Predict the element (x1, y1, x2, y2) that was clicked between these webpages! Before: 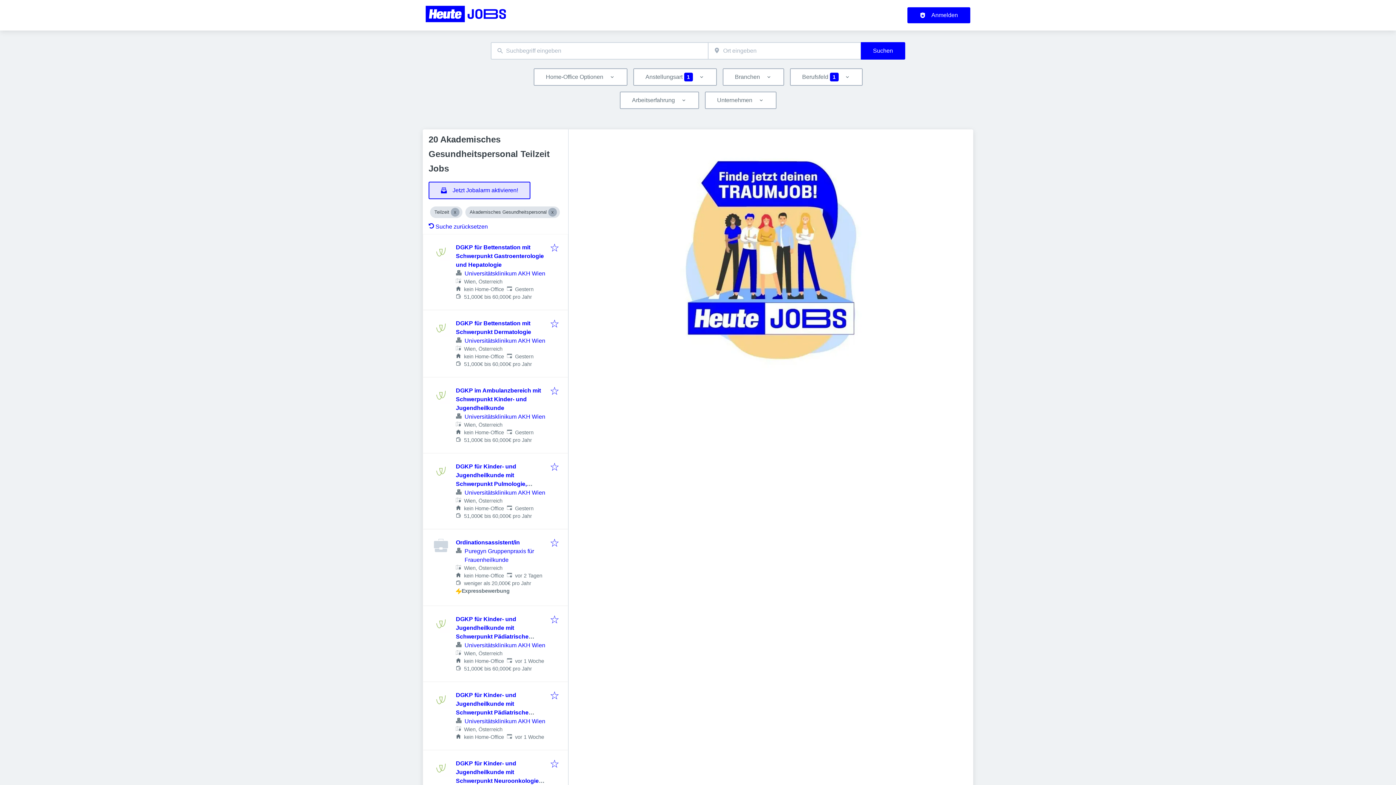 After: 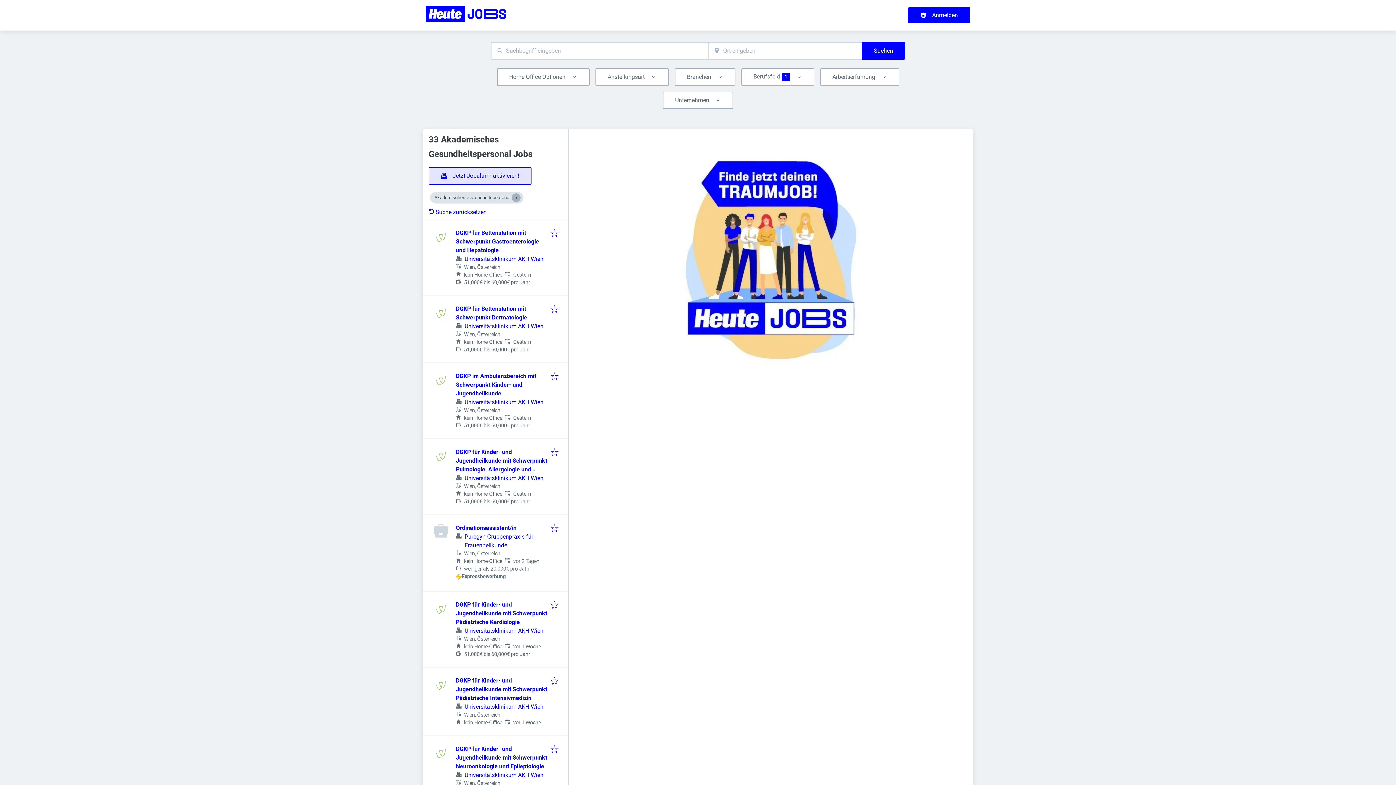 Action: bbox: (450, 208, 459, 216) label: Close Teilzeit